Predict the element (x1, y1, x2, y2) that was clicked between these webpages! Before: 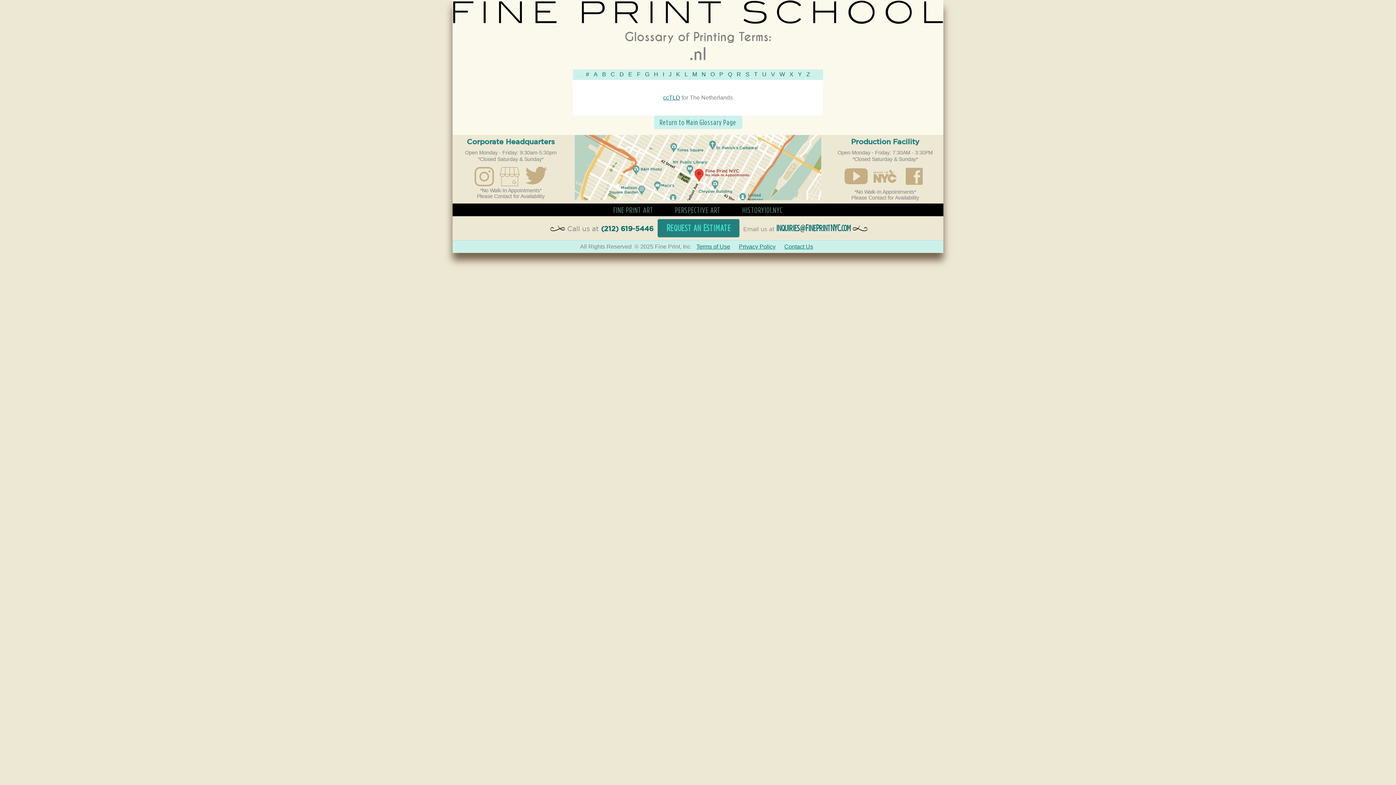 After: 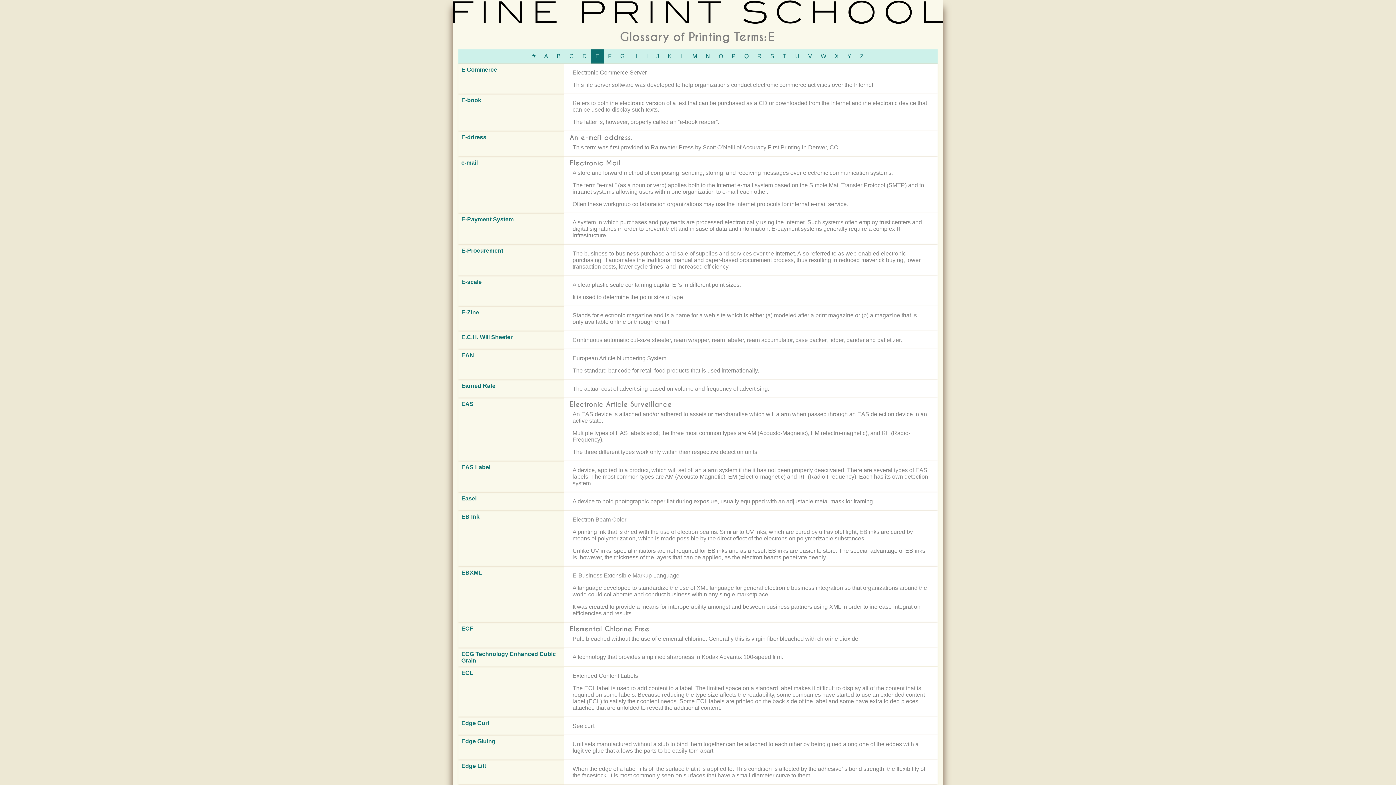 Action: bbox: (626, 69, 634, 79) label: E